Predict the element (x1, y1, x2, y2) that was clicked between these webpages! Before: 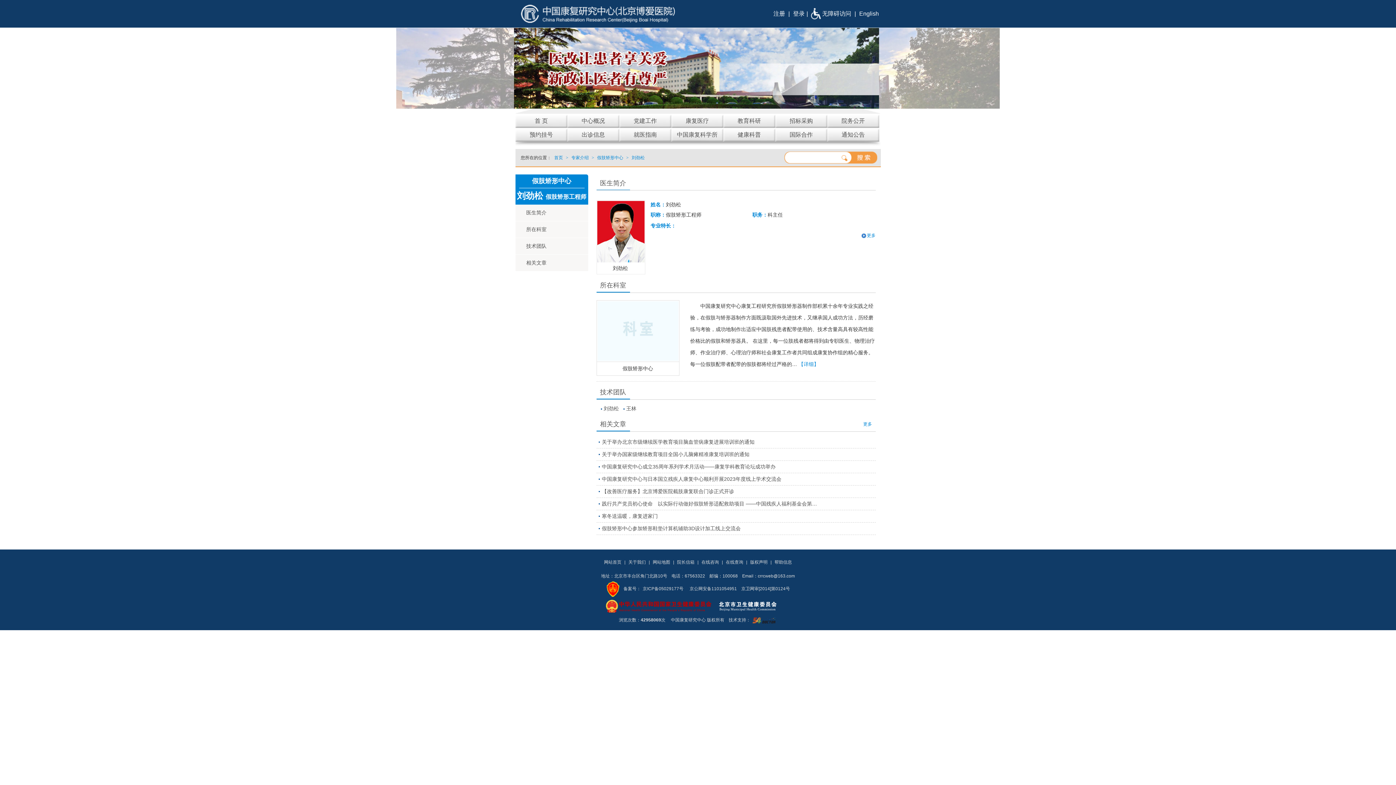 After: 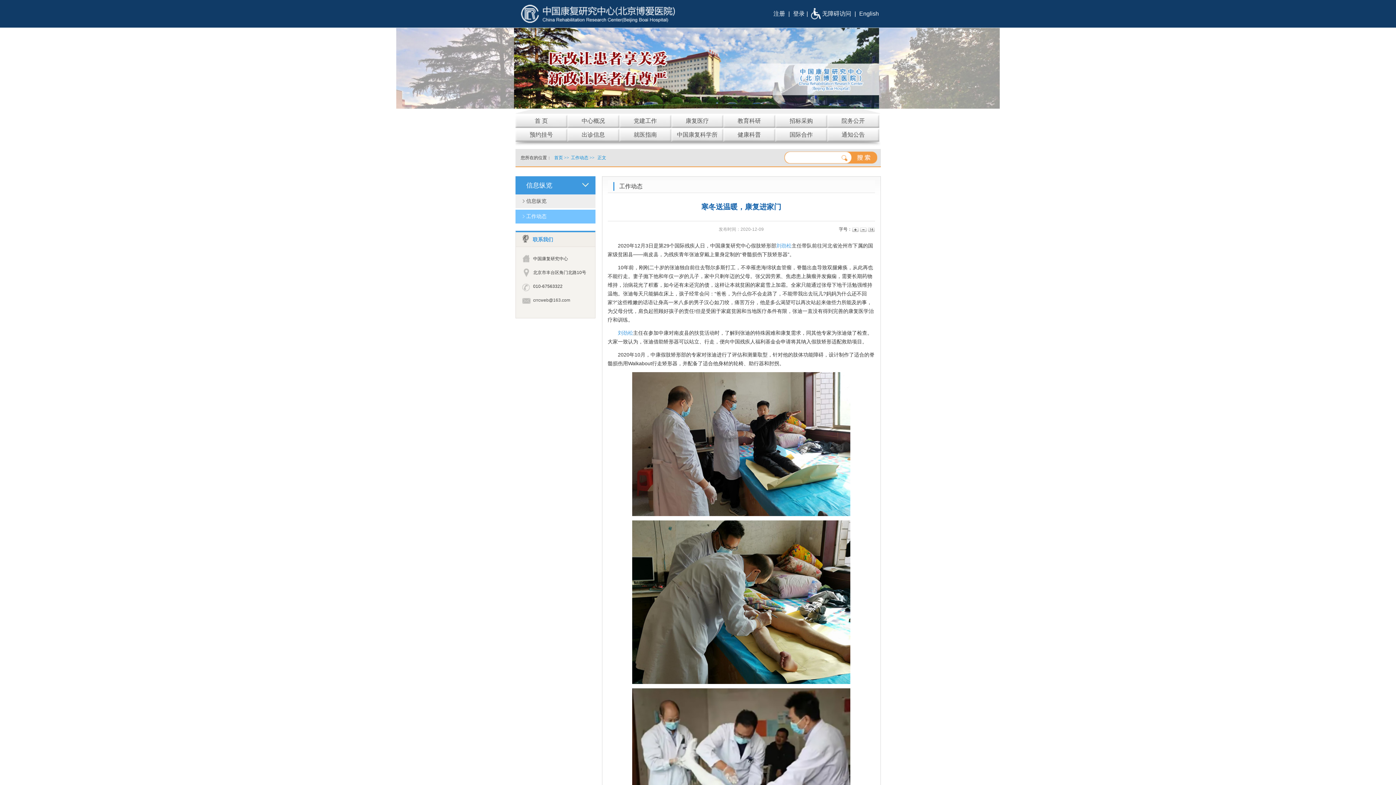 Action: bbox: (602, 513, 658, 519) label: 寒冬送温暖，康复进家门